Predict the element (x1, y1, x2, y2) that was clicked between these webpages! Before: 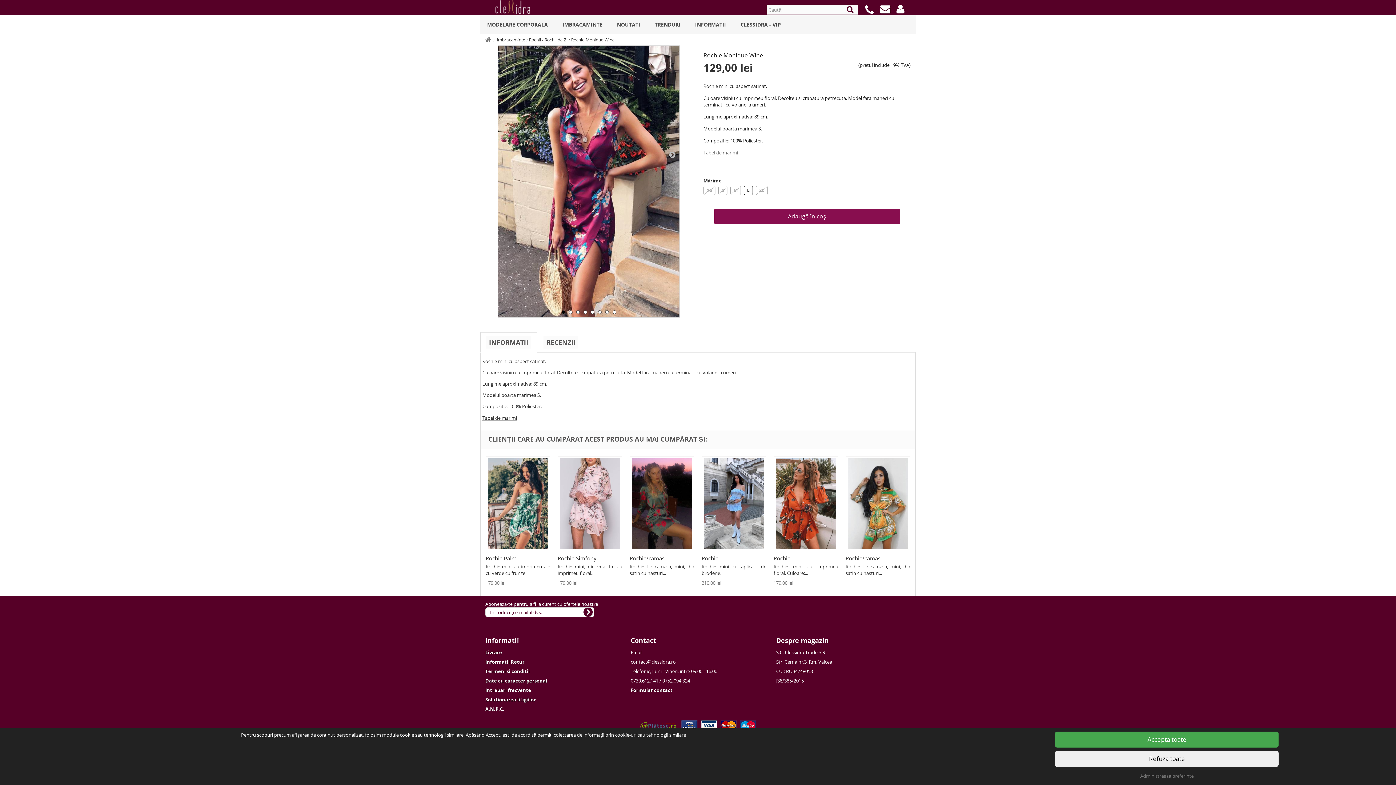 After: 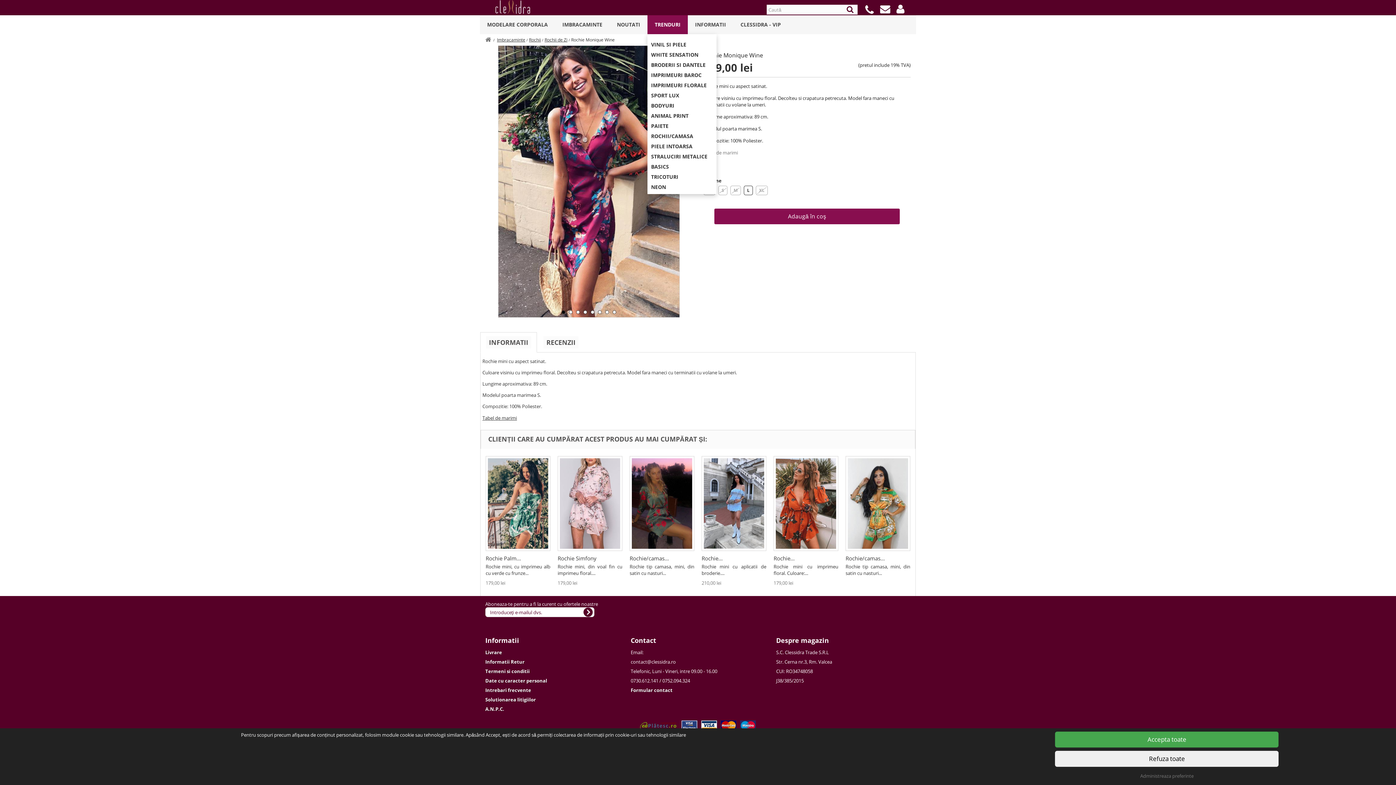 Action: label: TRENDURI bbox: (647, 15, 688, 34)